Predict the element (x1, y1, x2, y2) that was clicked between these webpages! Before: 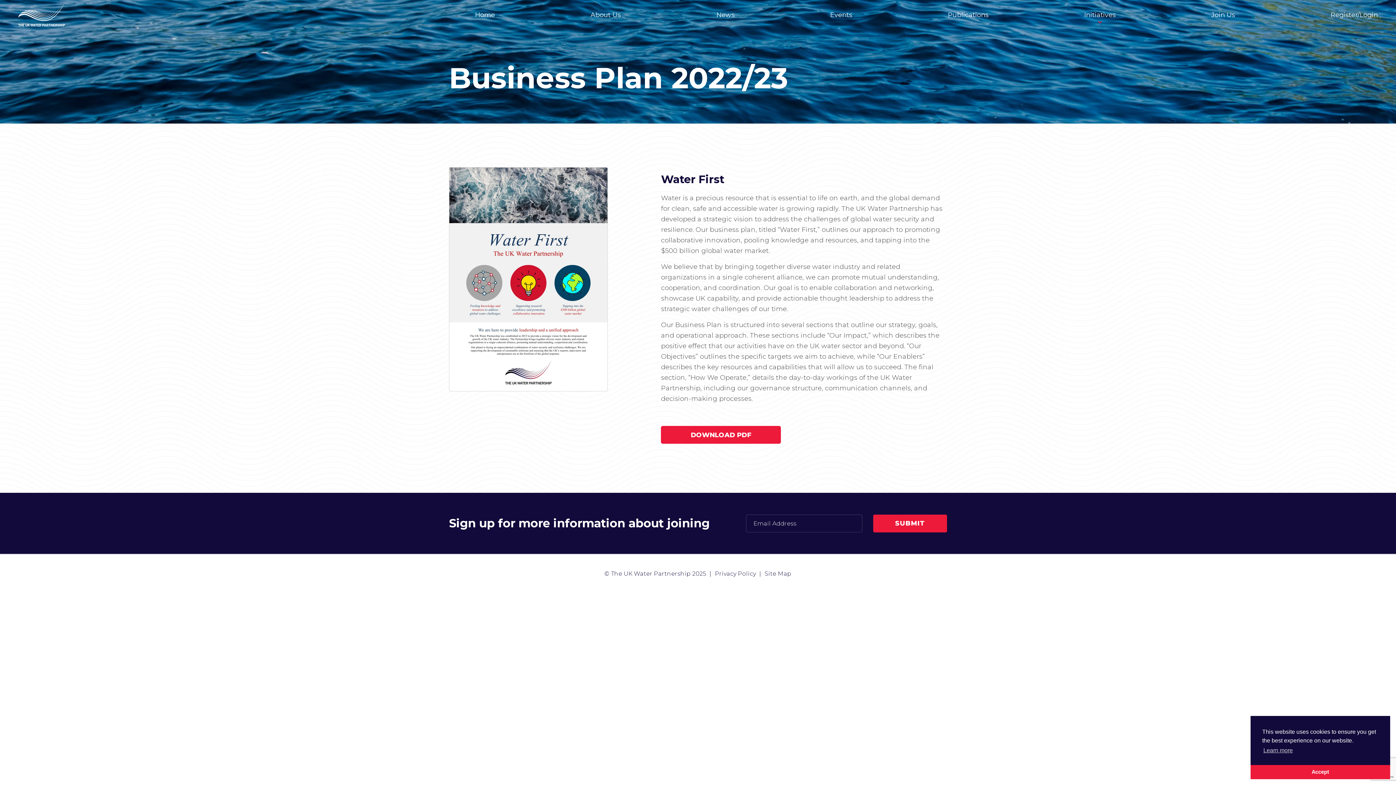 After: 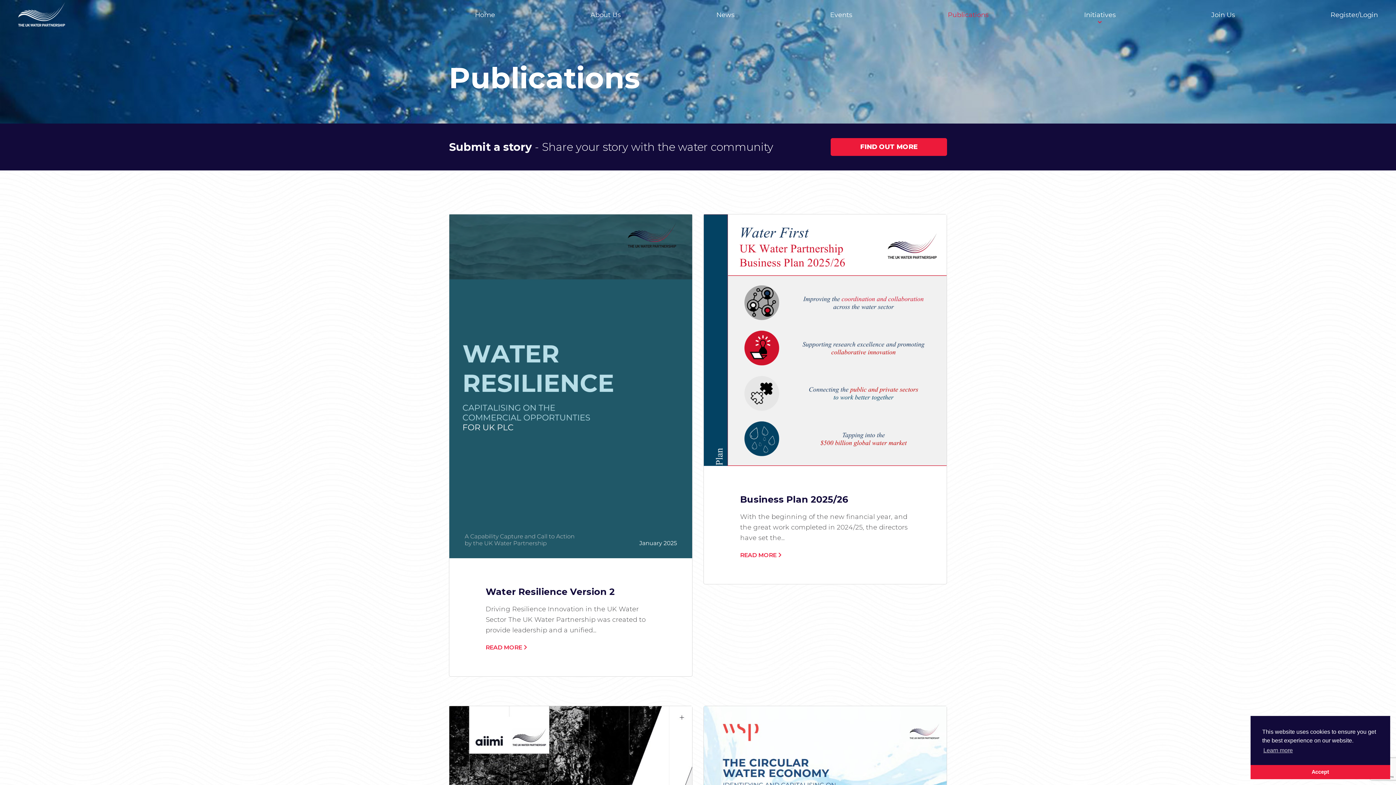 Action: bbox: (948, 10, 988, 26) label: Publications